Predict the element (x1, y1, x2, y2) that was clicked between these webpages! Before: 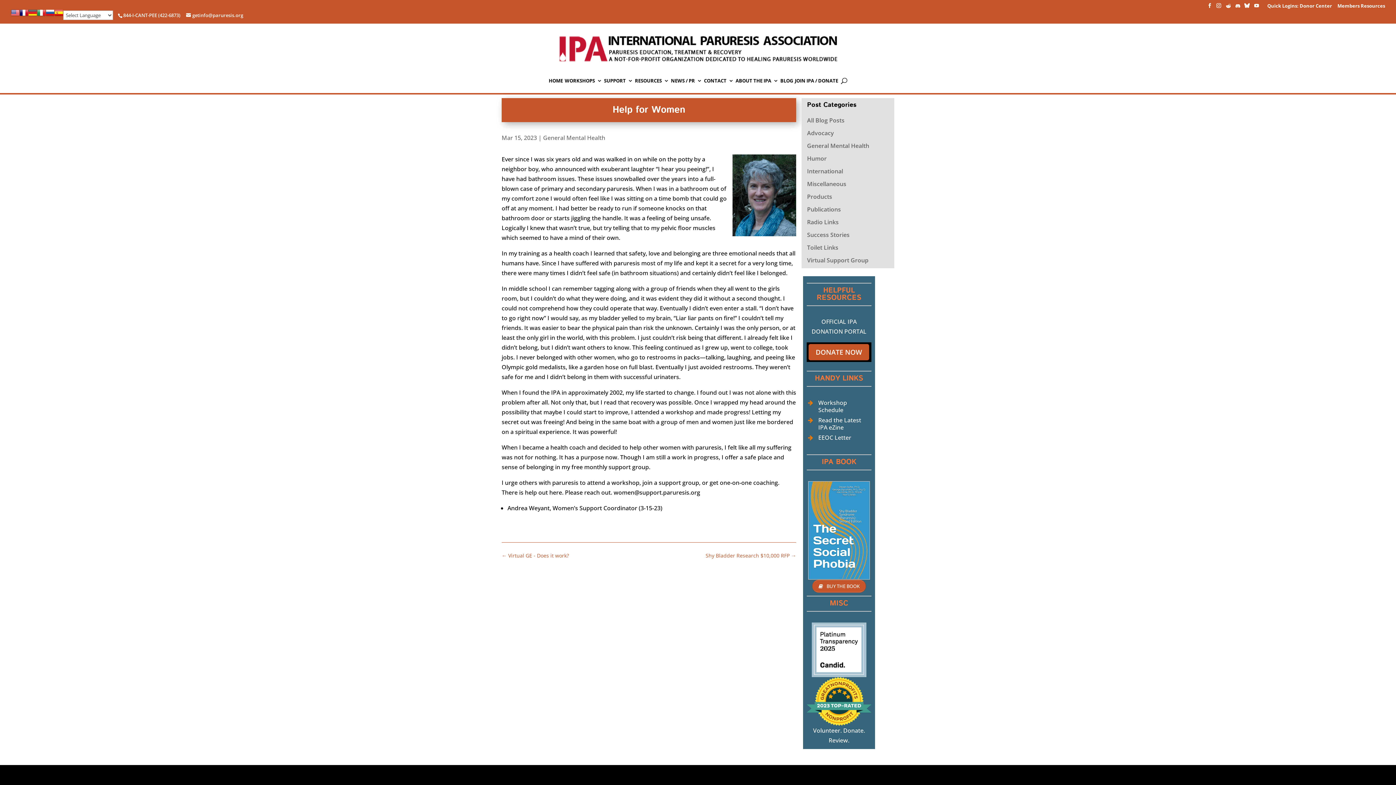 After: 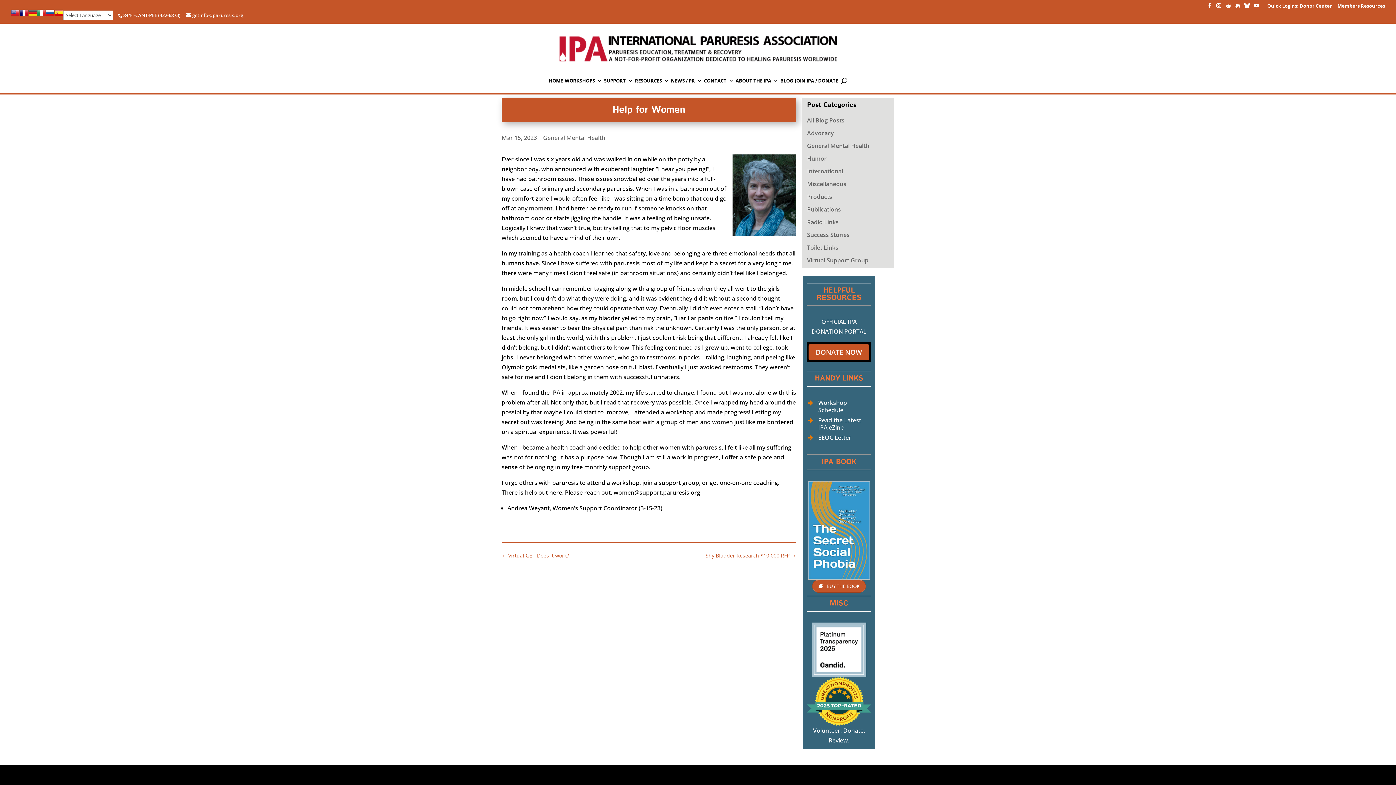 Action: bbox: (808, 570, 870, 578)